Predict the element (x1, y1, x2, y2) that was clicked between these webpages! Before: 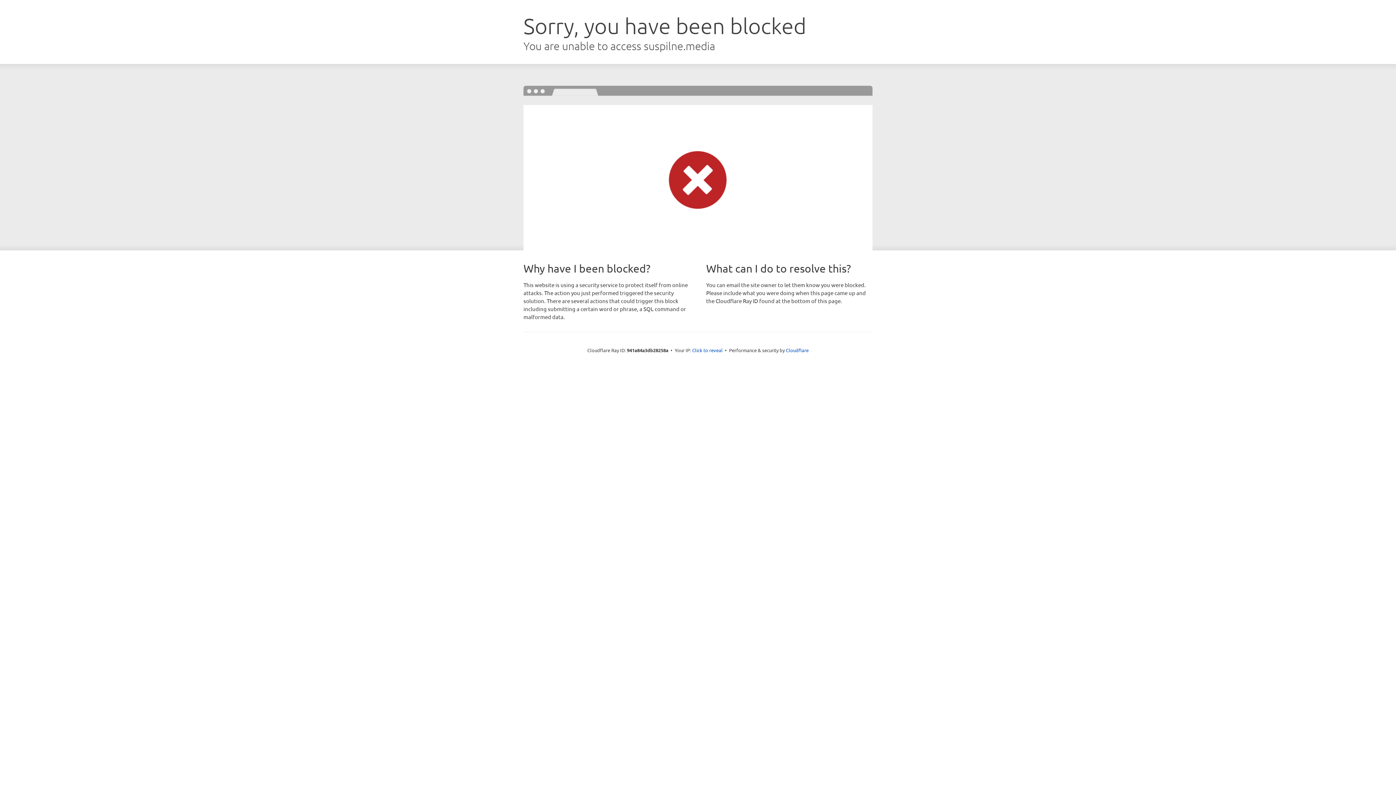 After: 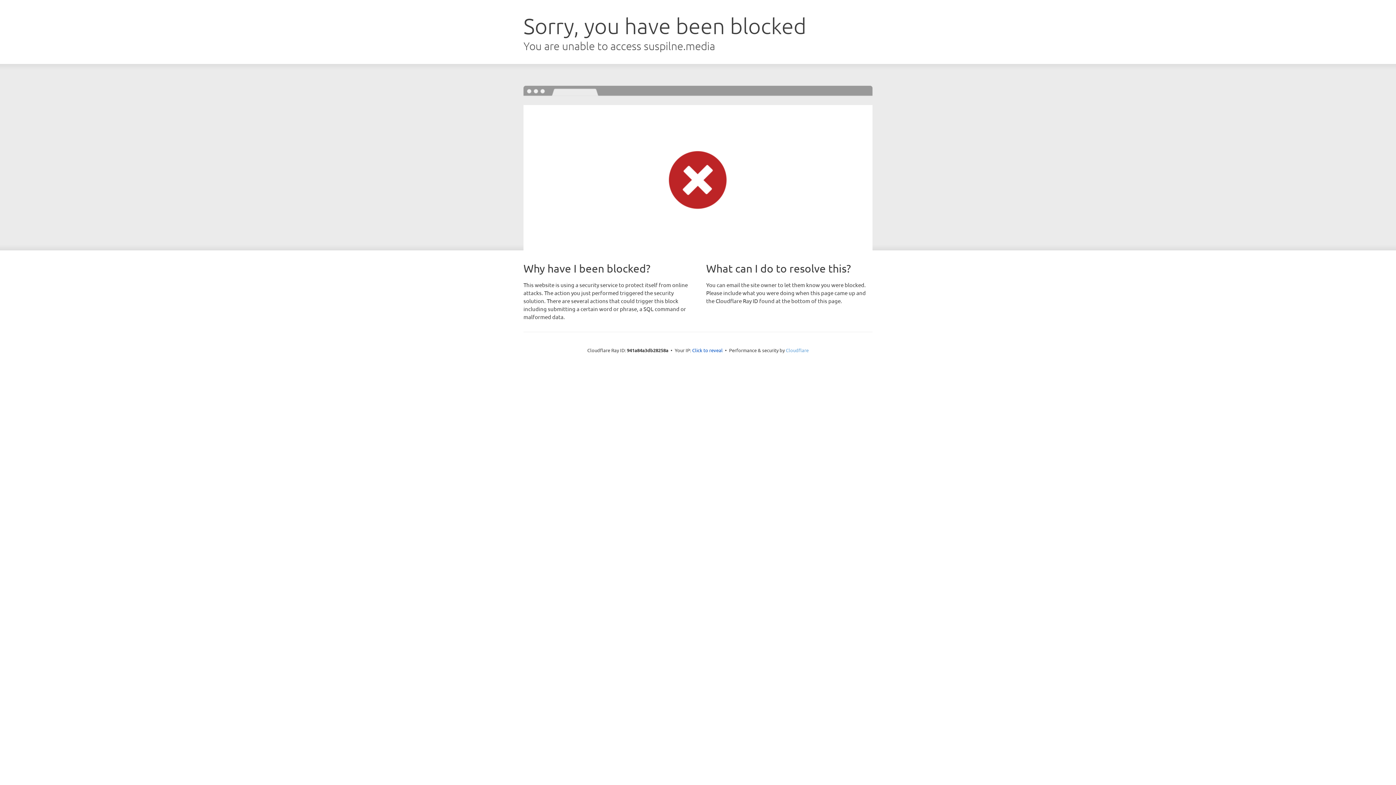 Action: label: Cloudflare bbox: (786, 347, 808, 353)